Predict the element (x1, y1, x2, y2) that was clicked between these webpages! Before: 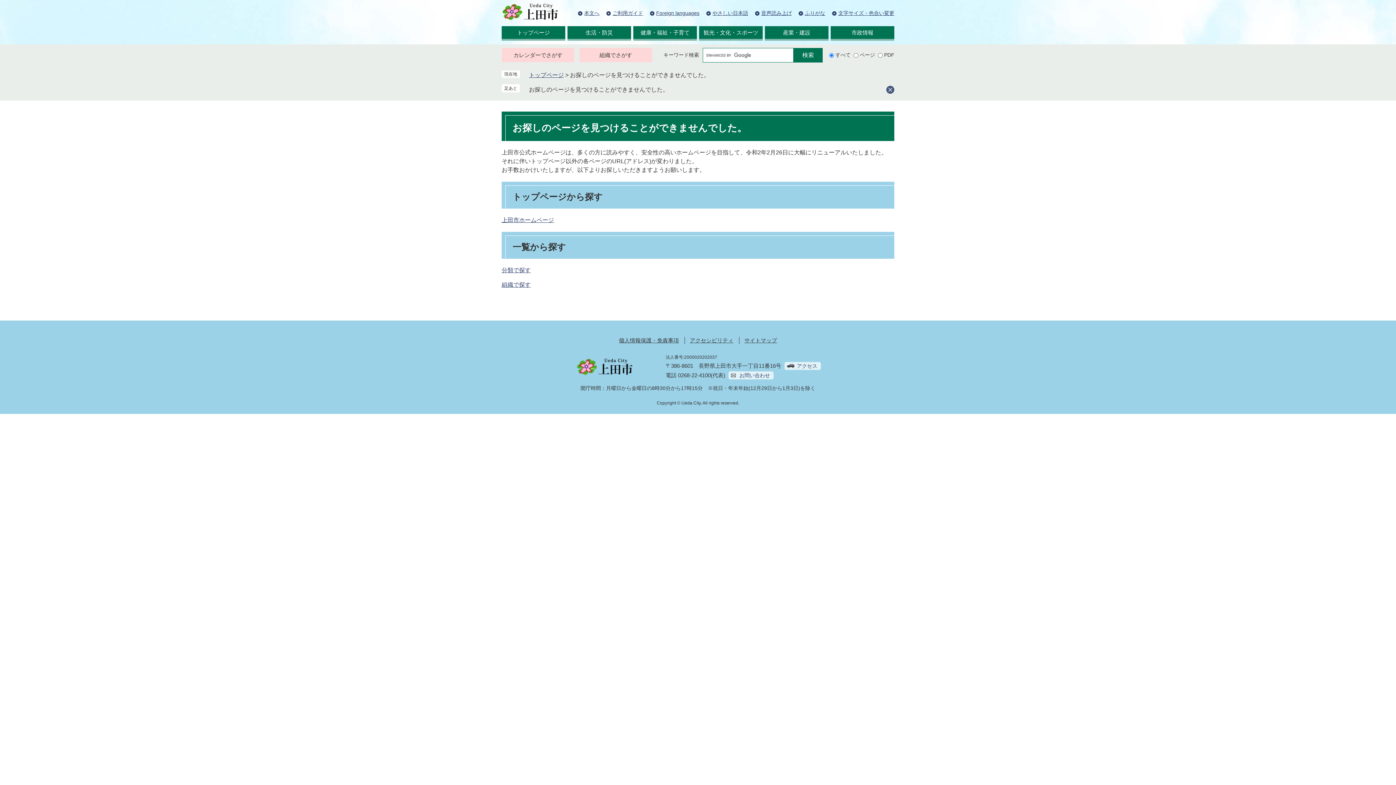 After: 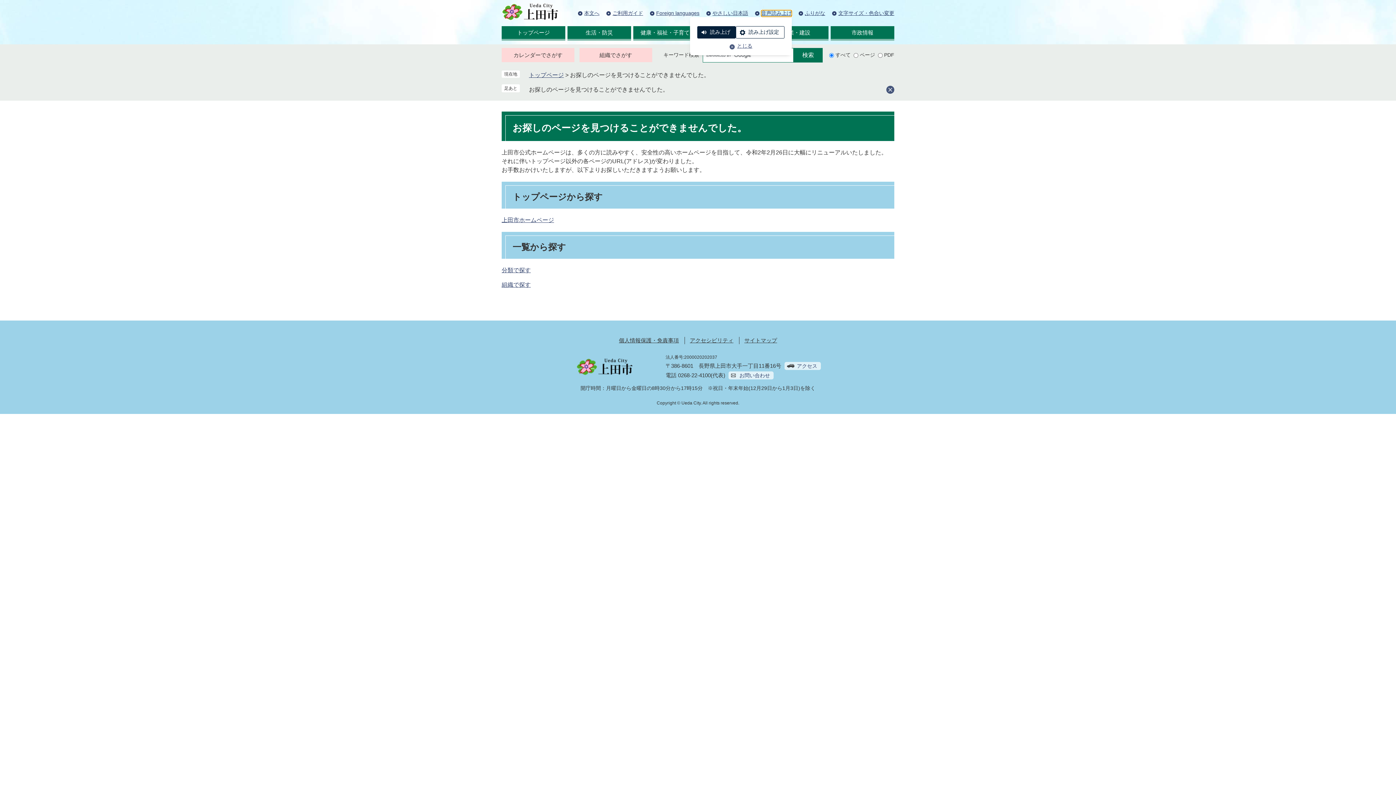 Action: label: 音声読み上げ bbox: (761, 10, 792, 16)